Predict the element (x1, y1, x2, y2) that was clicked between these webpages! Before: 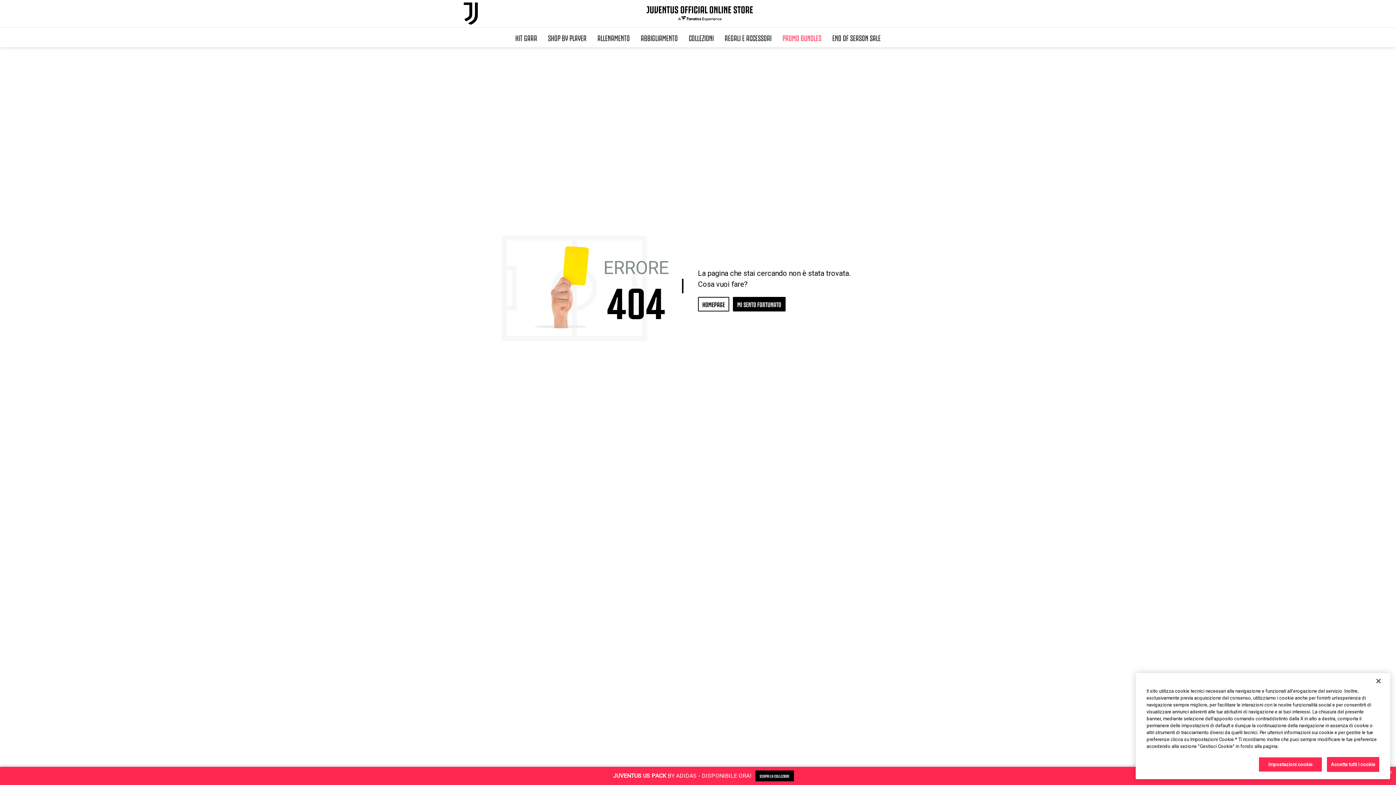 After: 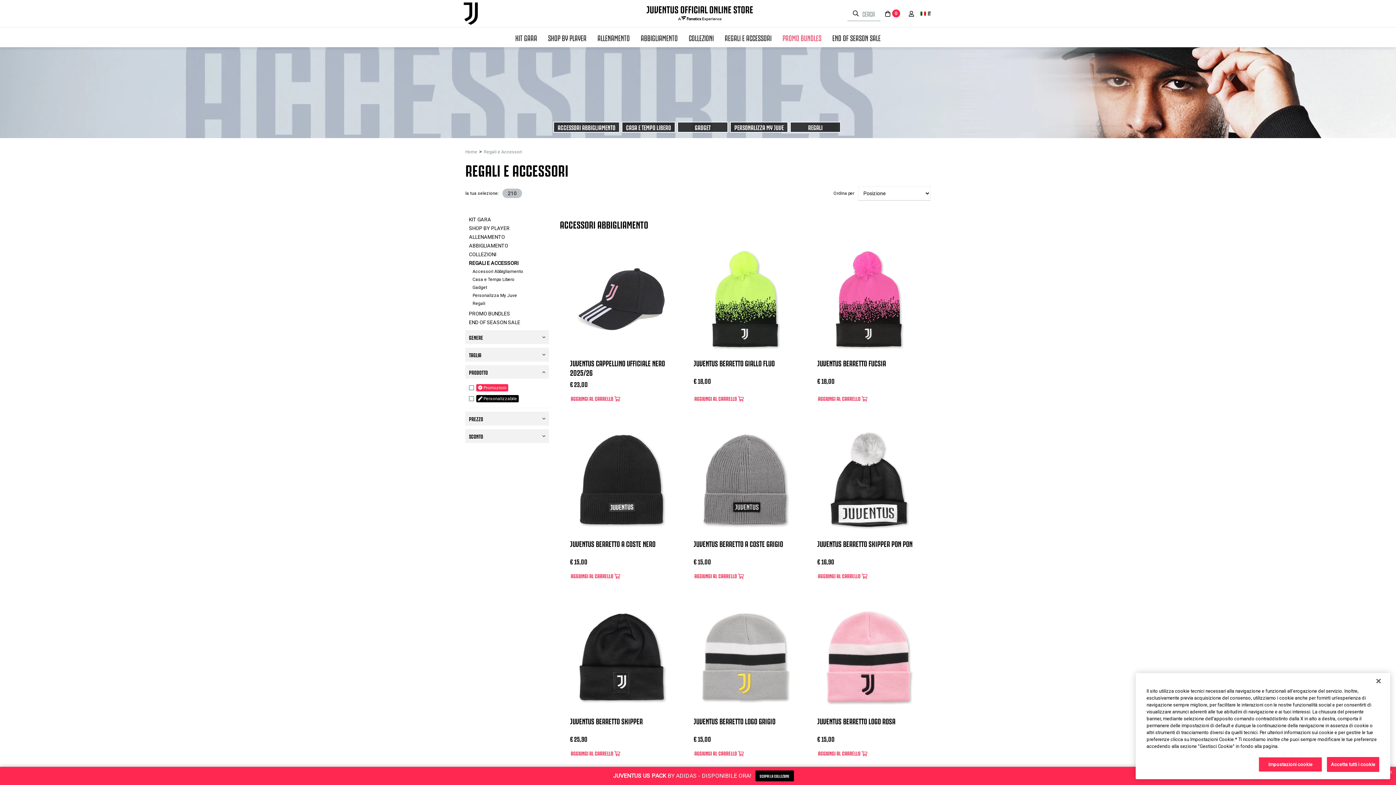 Action: bbox: (719, 27, 777, 47) label: REGALI E ACCESSORI